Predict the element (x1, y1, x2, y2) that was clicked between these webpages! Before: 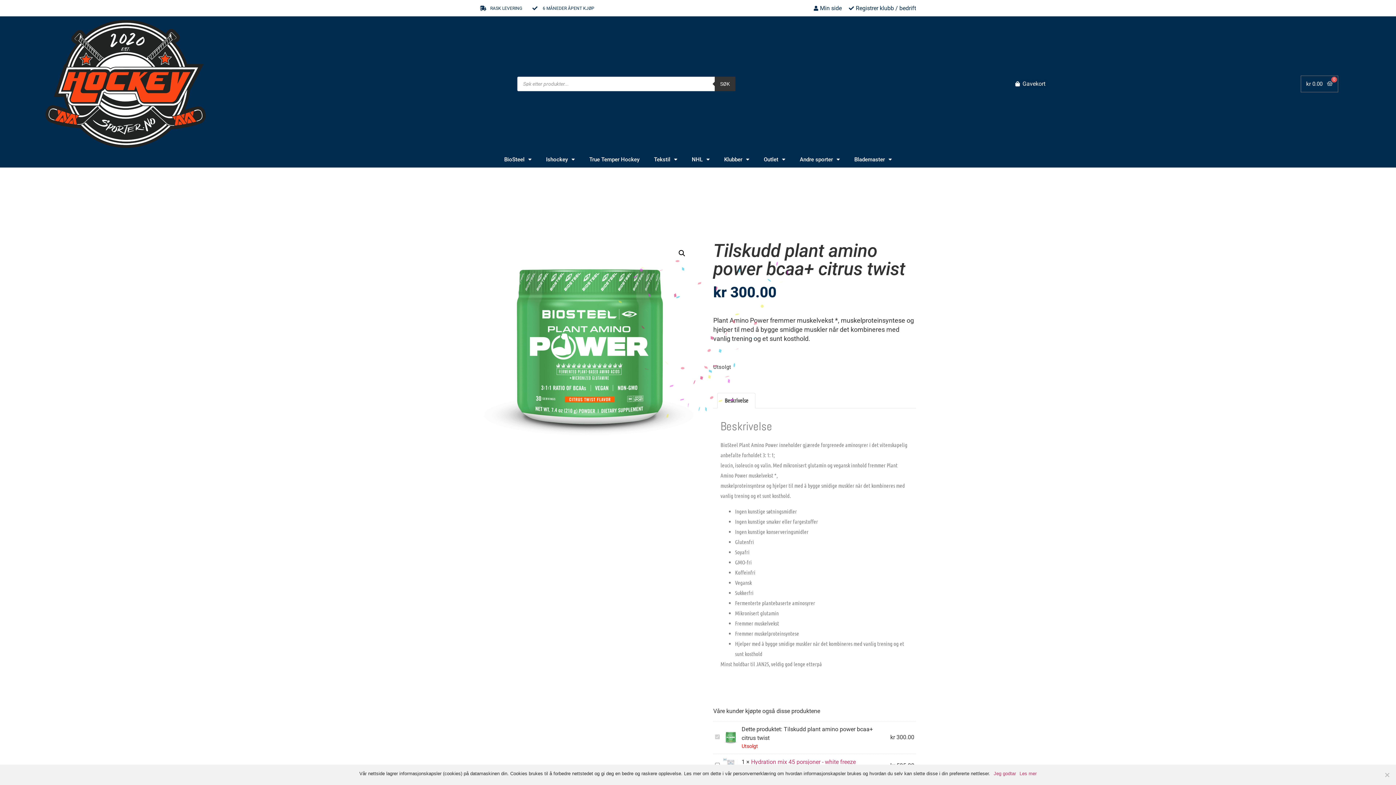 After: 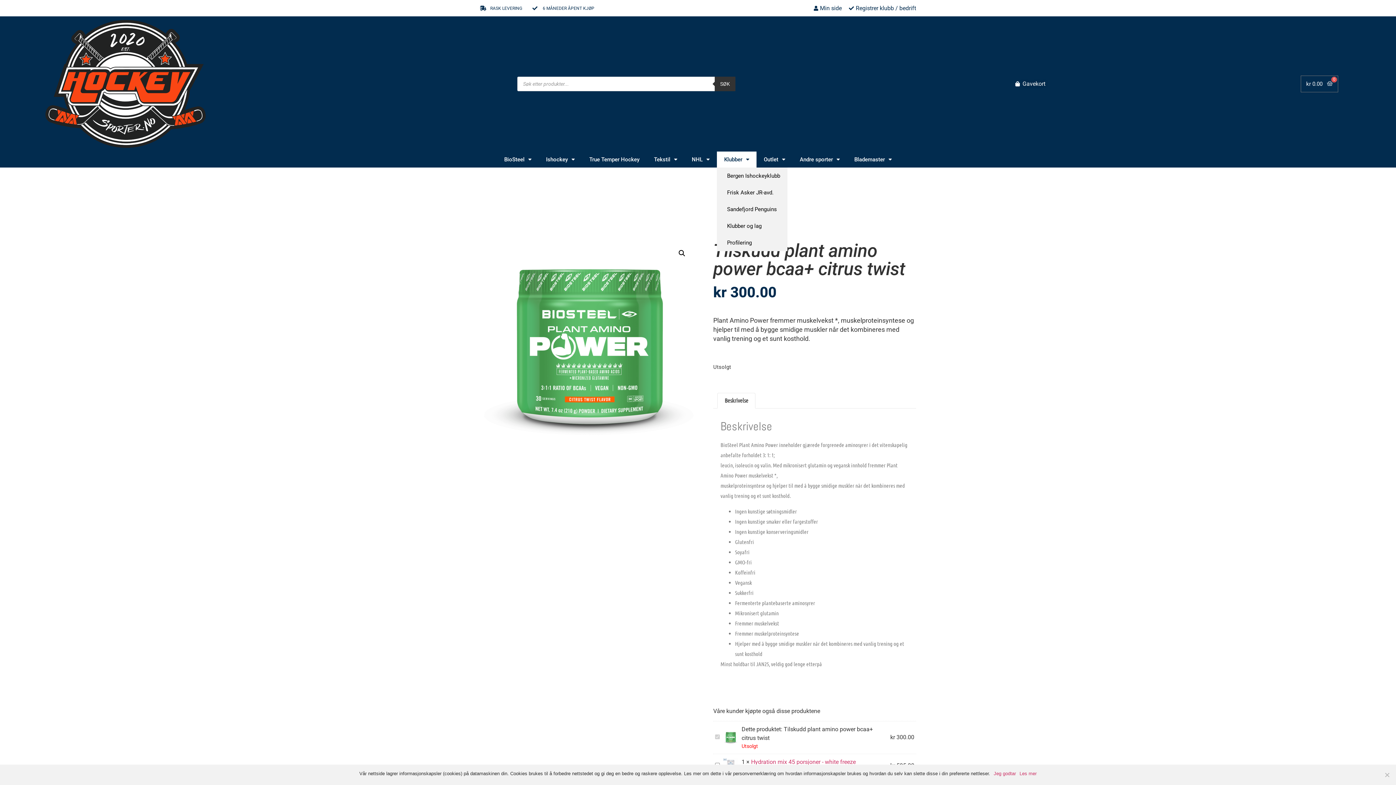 Action: label: Klubber bbox: (717, 151, 756, 167)